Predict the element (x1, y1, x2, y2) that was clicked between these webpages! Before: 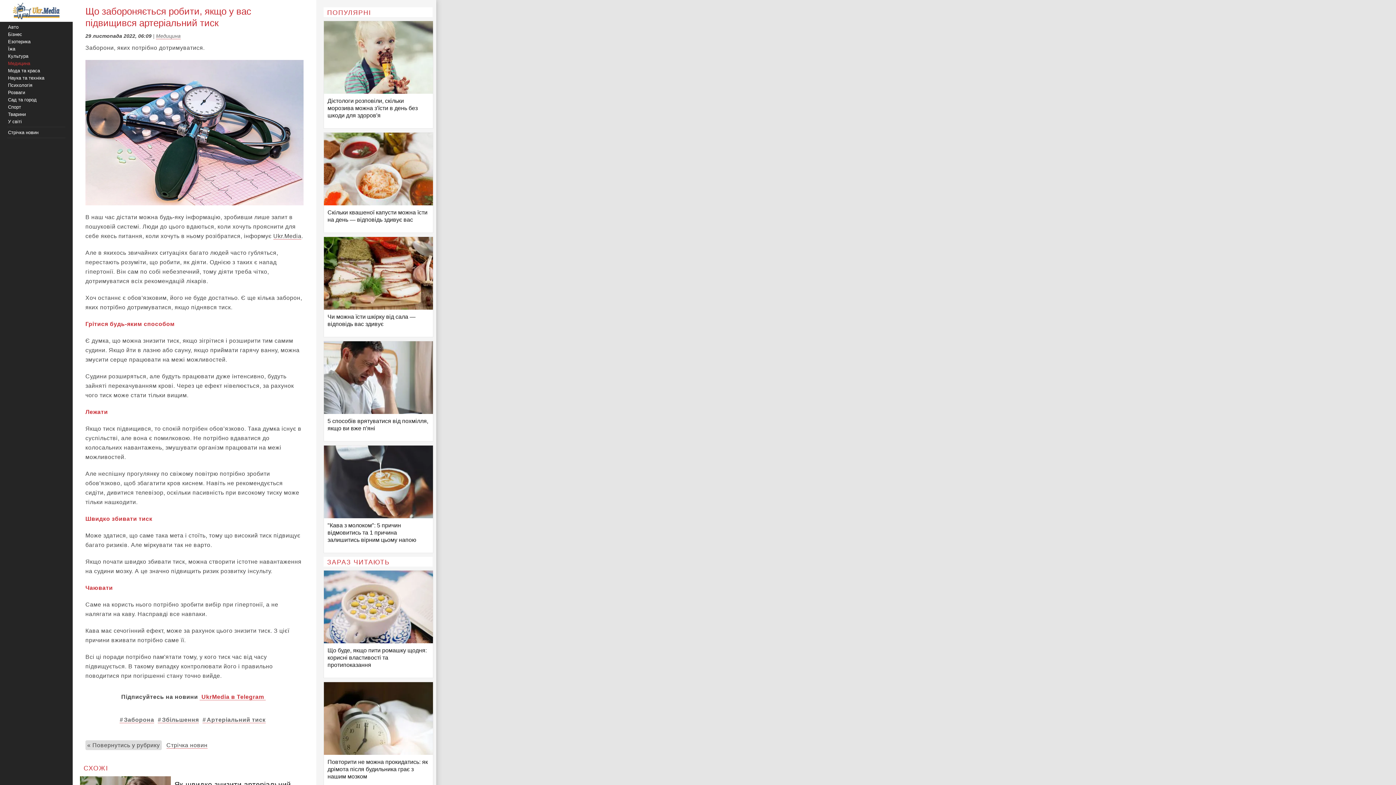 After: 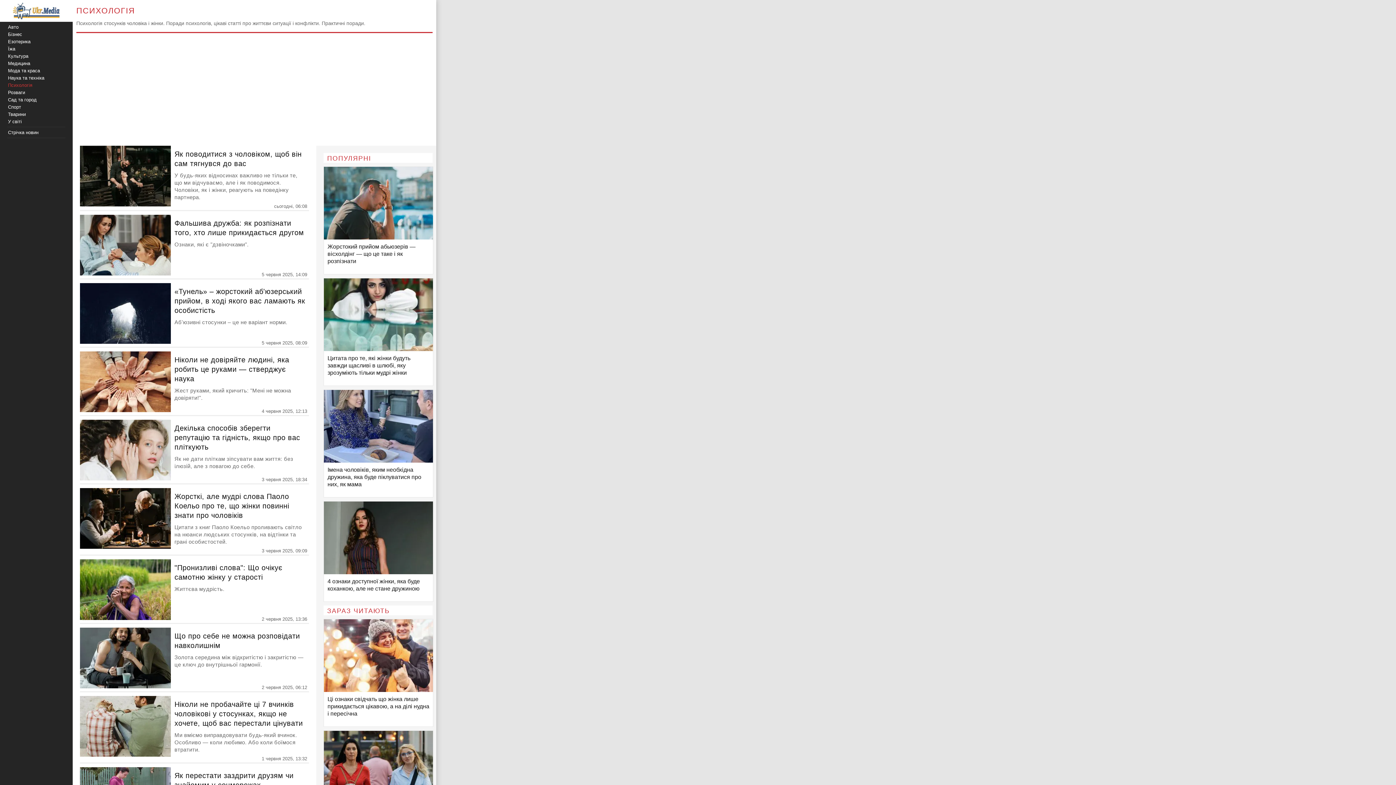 Action: label: Психологія bbox: (8, 82, 32, 88)